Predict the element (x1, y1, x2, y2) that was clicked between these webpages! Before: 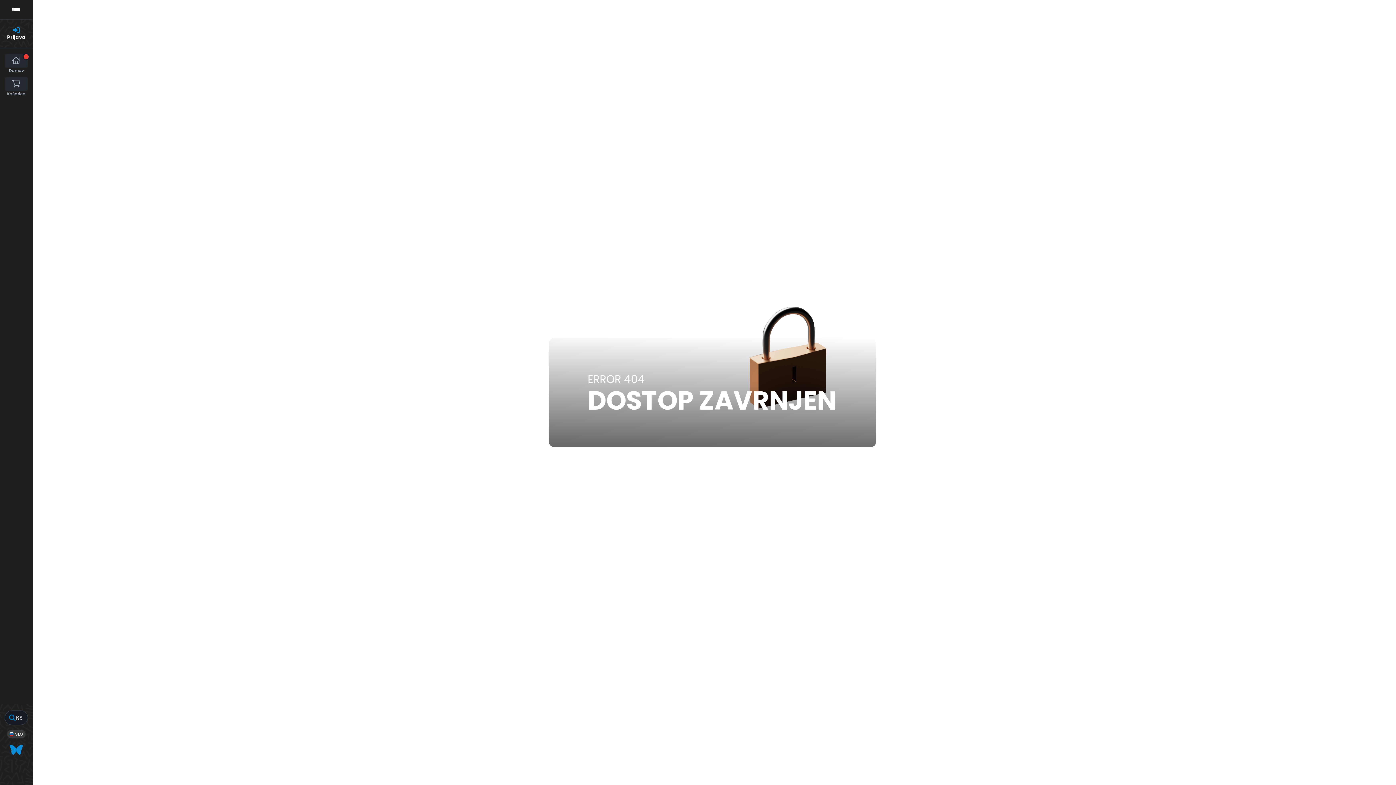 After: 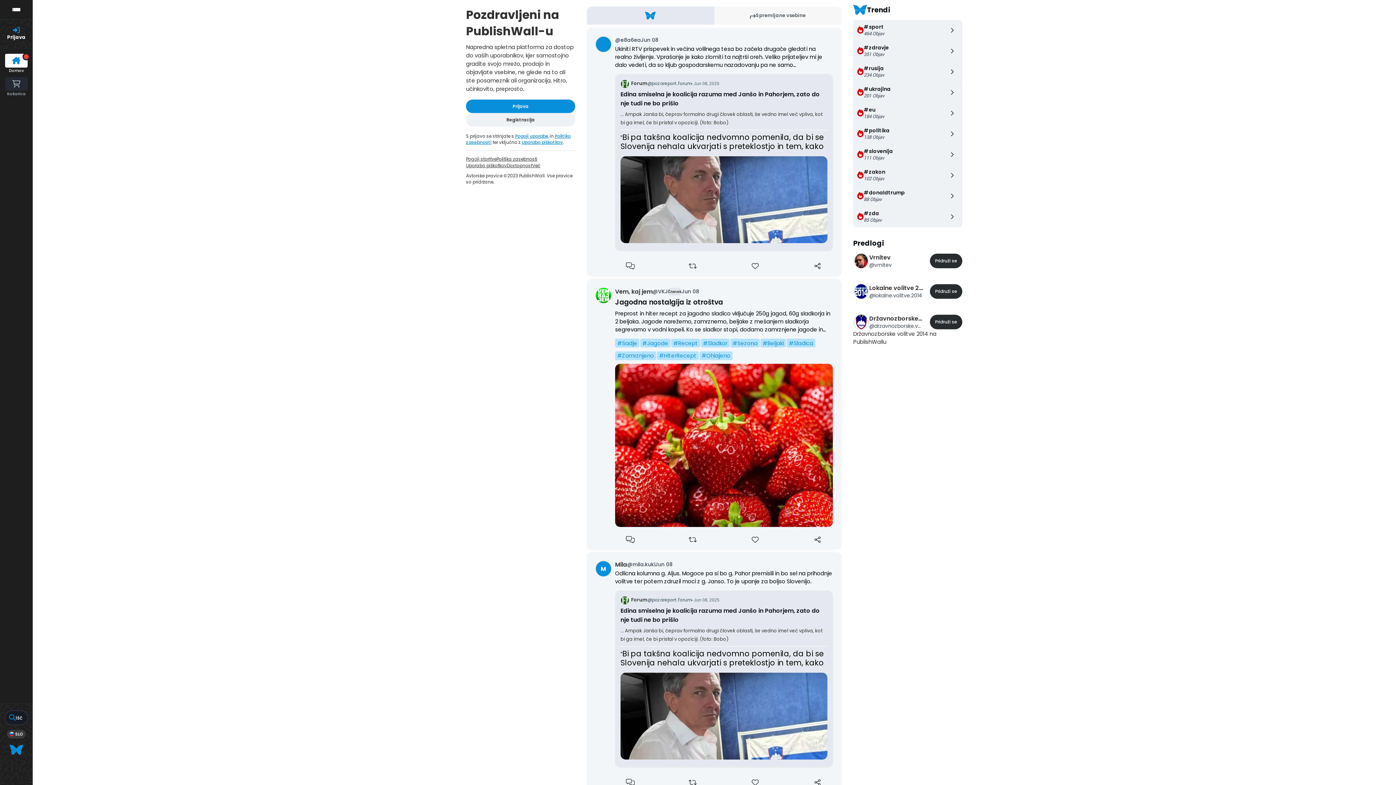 Action: label: Domov bbox: (5, 53, 27, 73)